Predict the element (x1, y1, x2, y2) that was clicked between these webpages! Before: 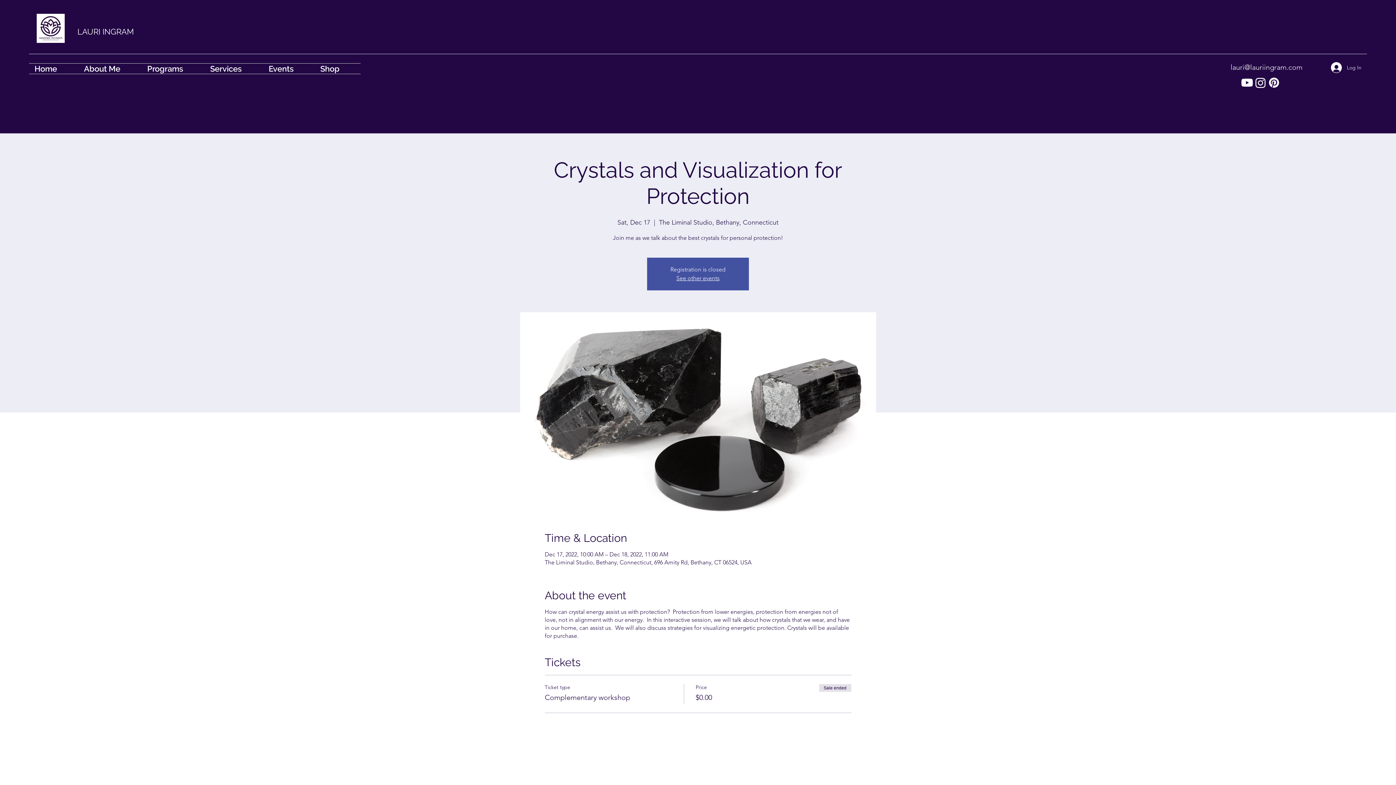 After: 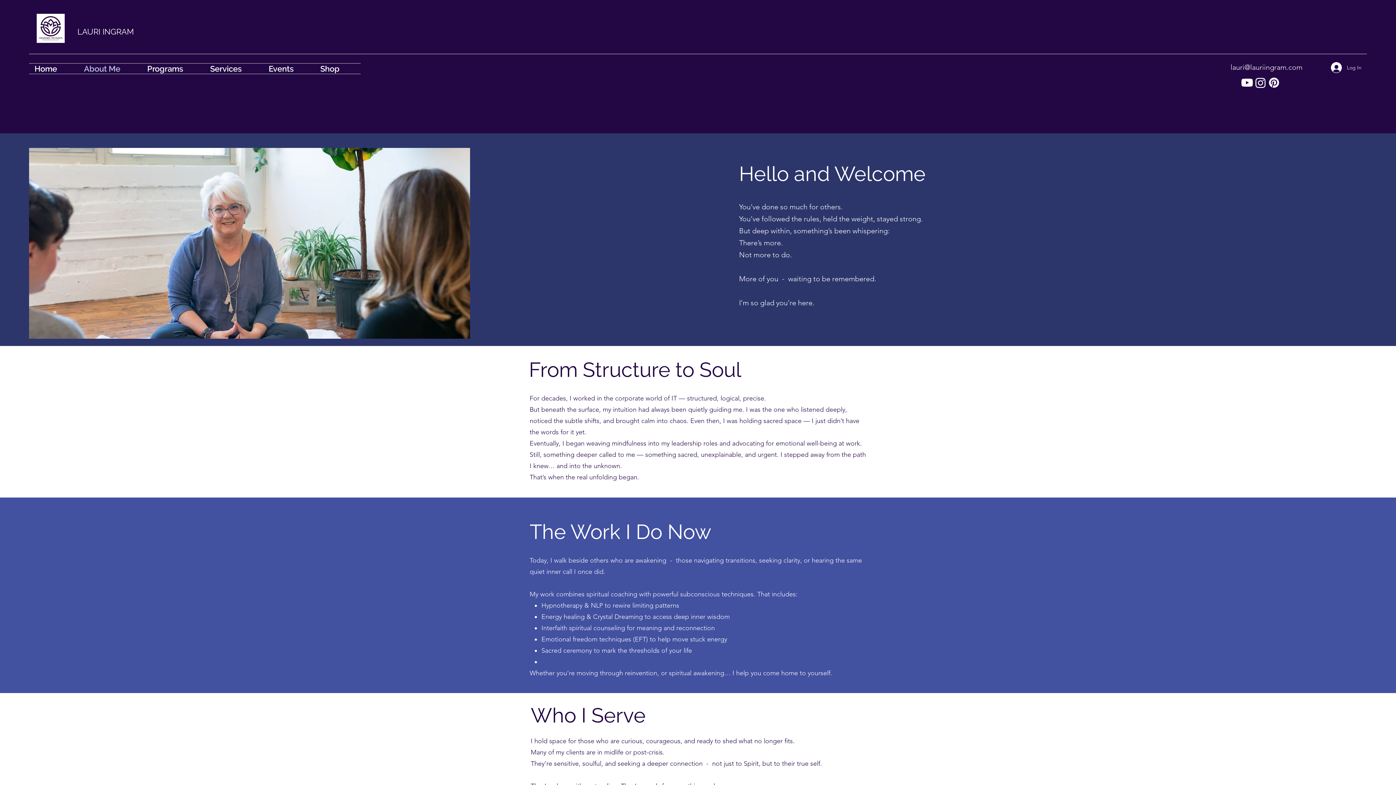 Action: label: About Me bbox: (78, 63, 141, 73)